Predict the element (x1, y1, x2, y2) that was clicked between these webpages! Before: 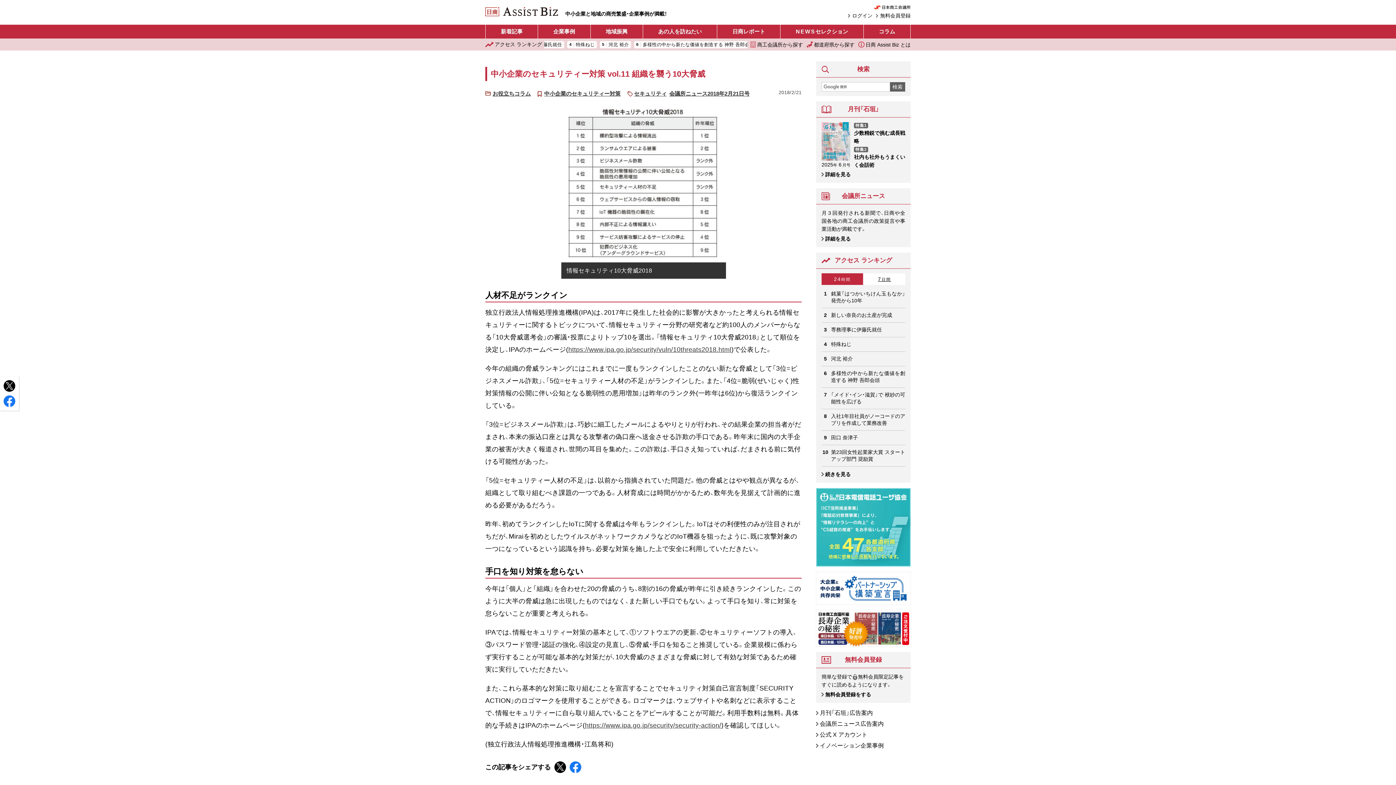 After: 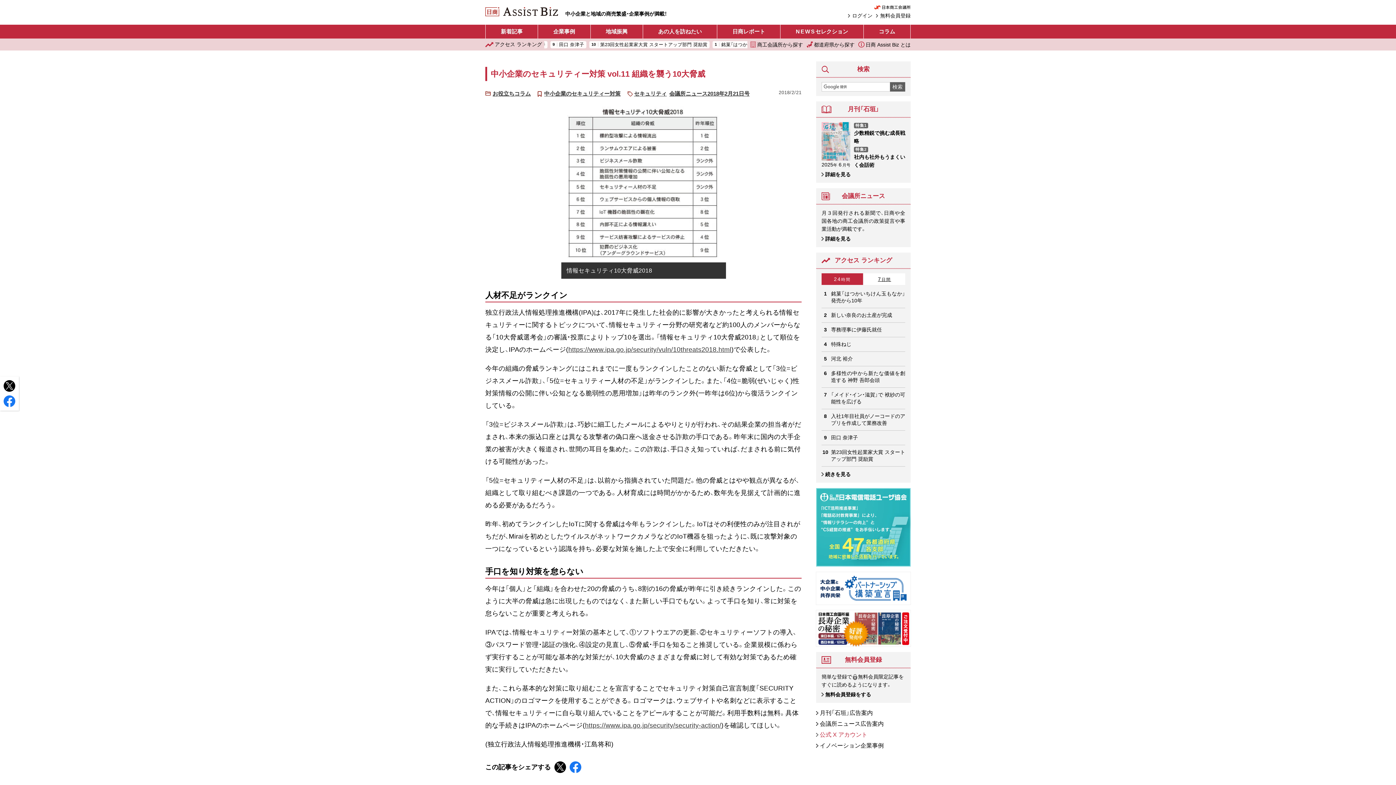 Action: bbox: (816, 730, 867, 739) label: 公式 X アカウント